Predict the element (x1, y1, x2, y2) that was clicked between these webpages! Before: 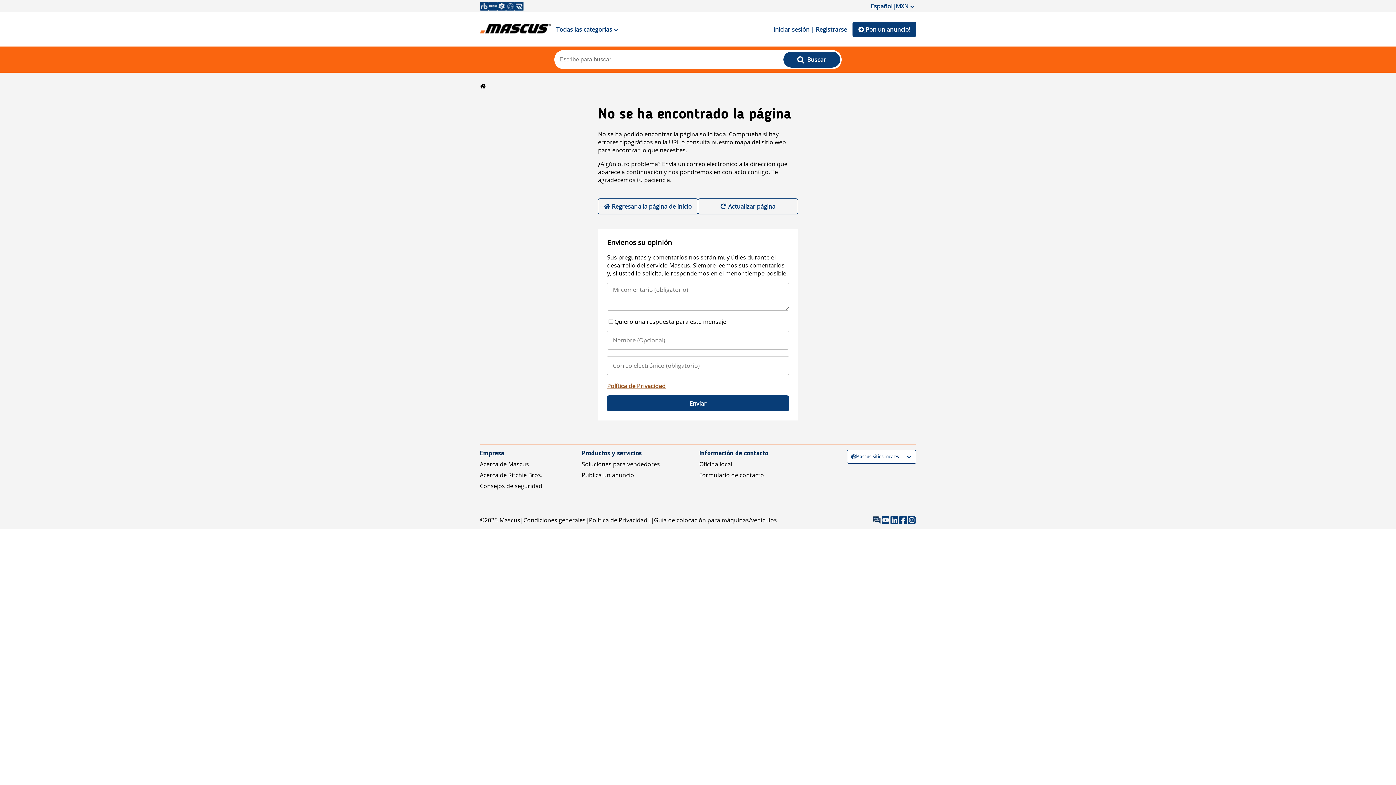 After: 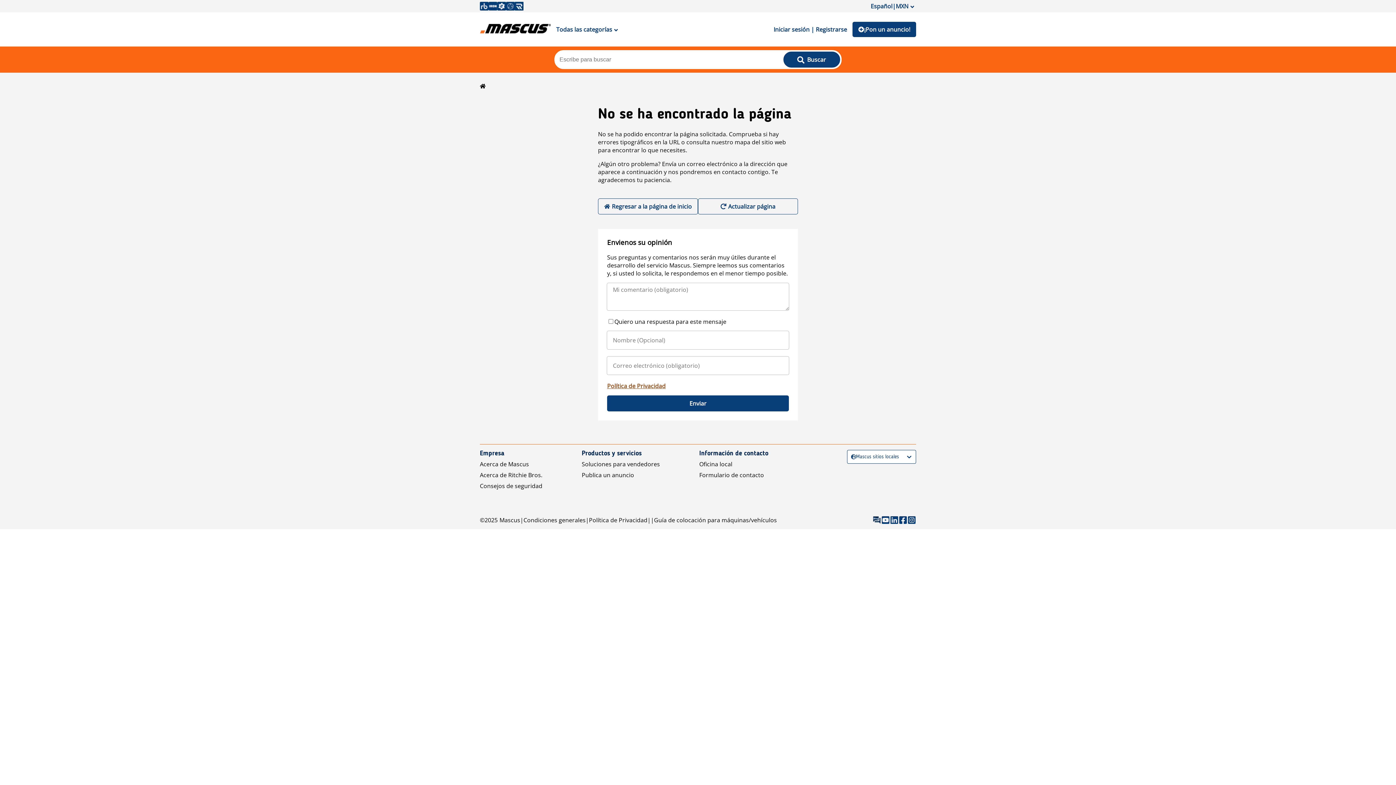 Action: label: Actualizar página bbox: (698, 198, 798, 214)